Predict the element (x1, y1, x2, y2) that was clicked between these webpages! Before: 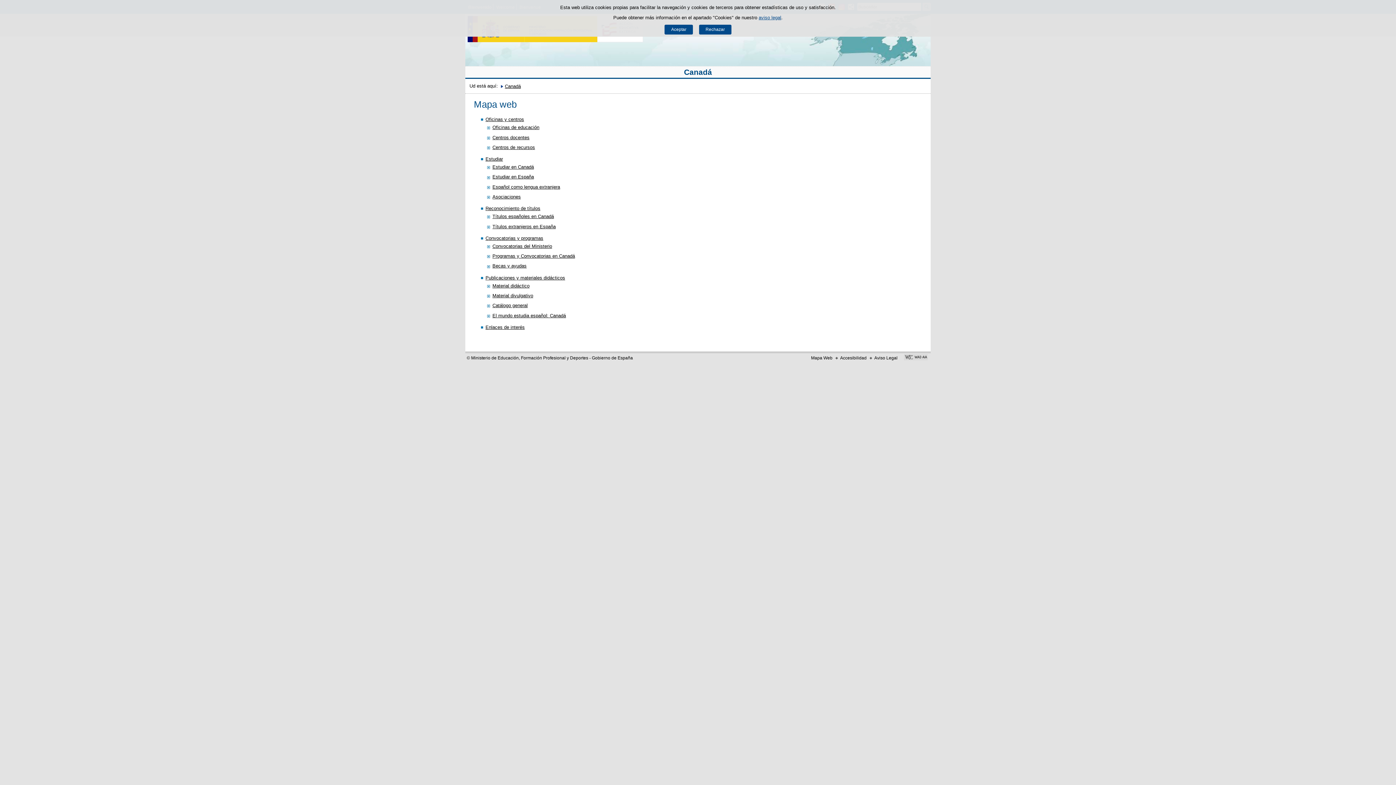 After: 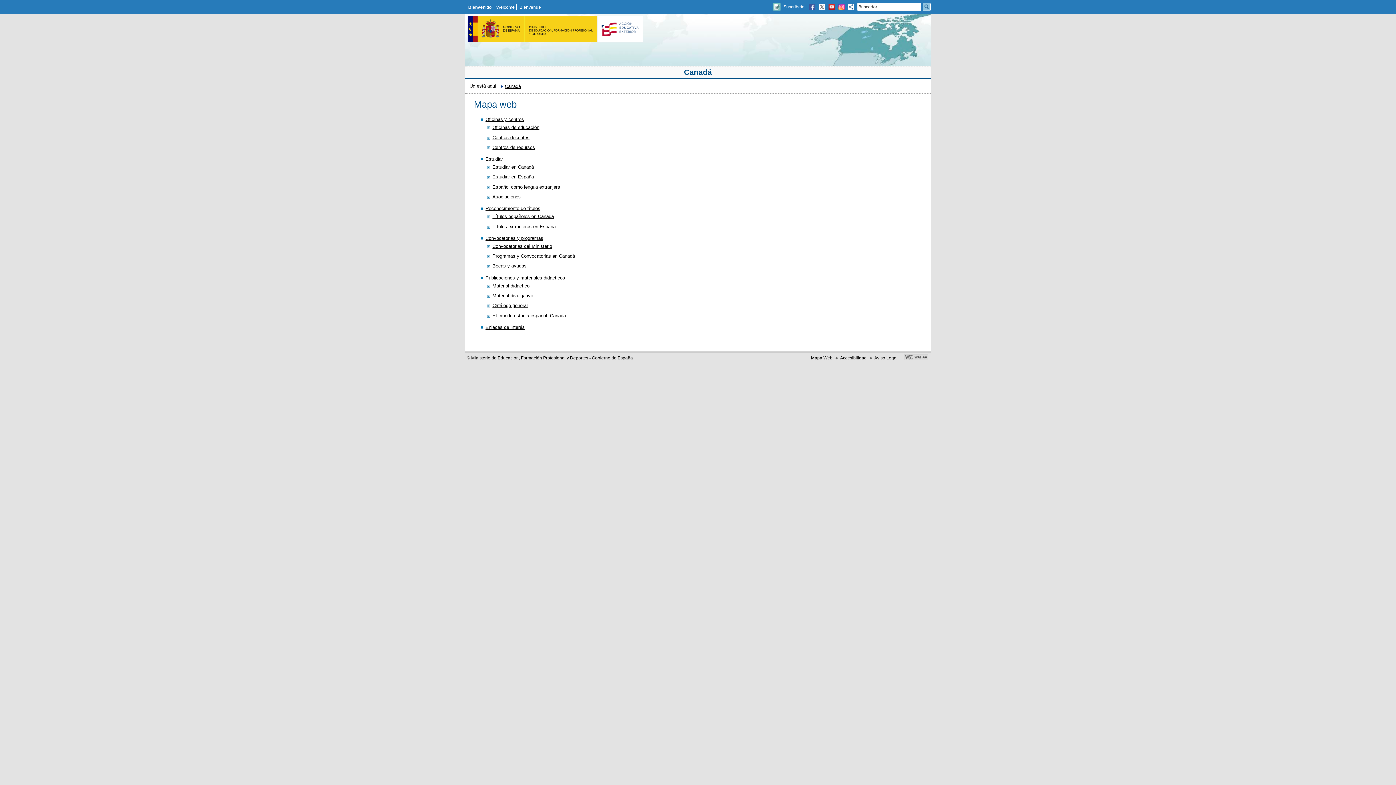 Action: label: Rechazar bbox: (699, 24, 731, 34)